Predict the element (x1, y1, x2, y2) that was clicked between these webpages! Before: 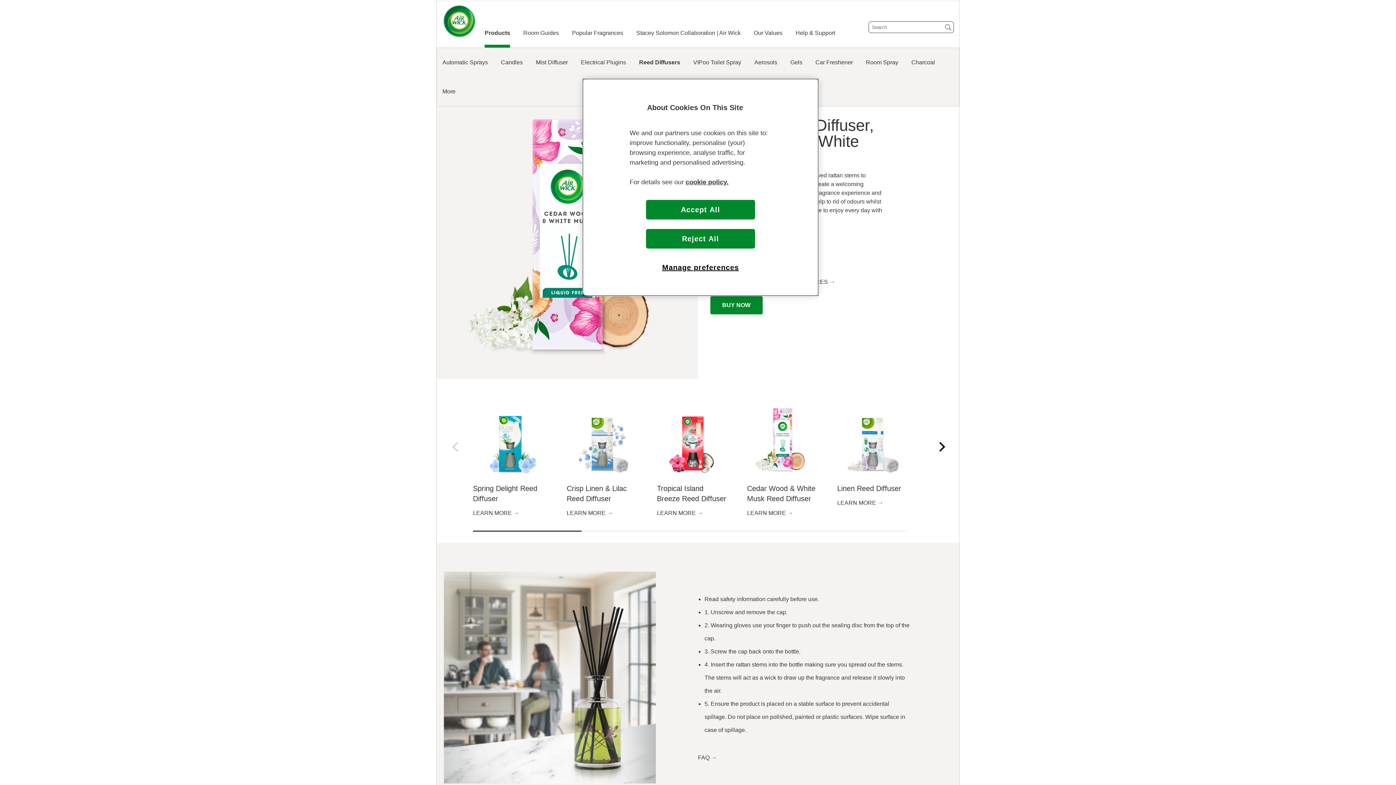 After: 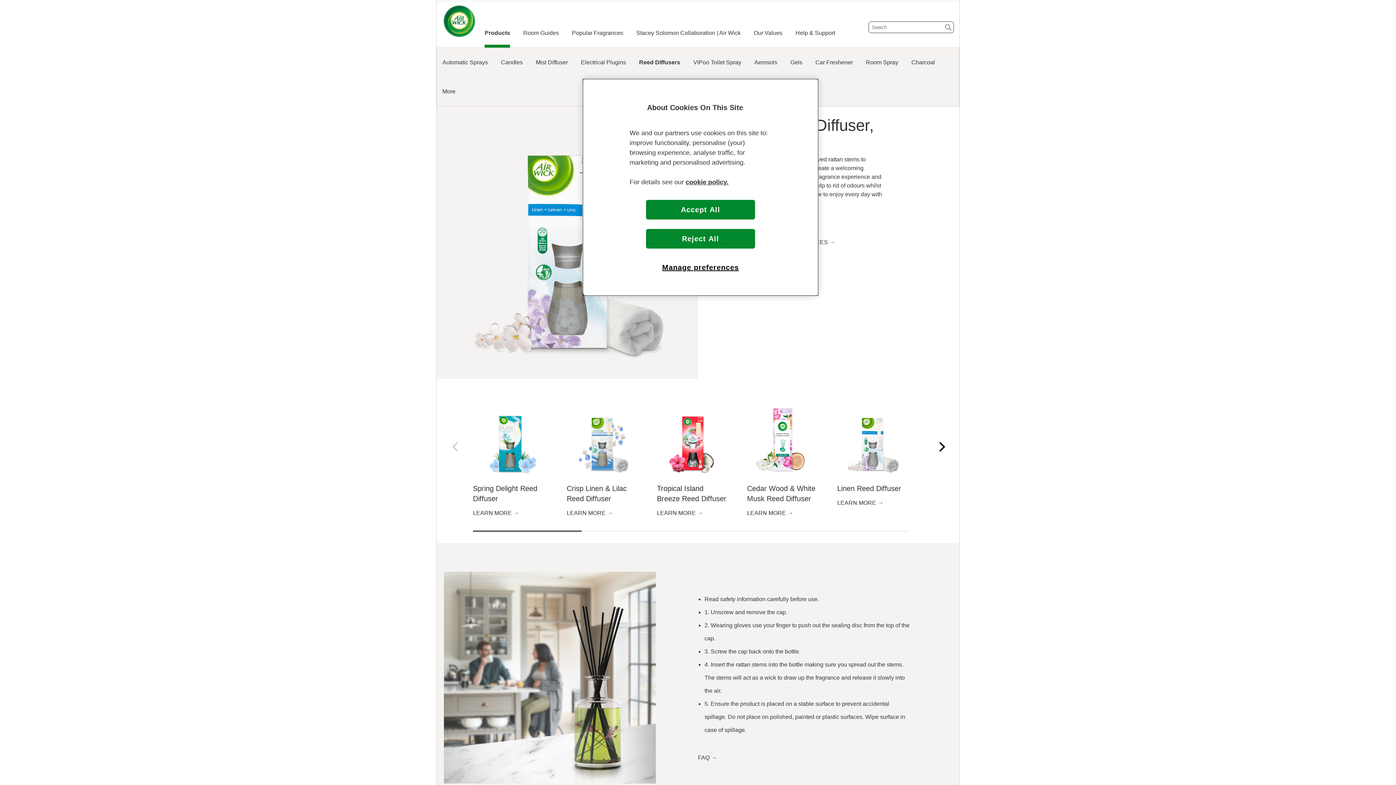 Action: label: Linen Reed Diffuser bbox: (837, 484, 901, 492)